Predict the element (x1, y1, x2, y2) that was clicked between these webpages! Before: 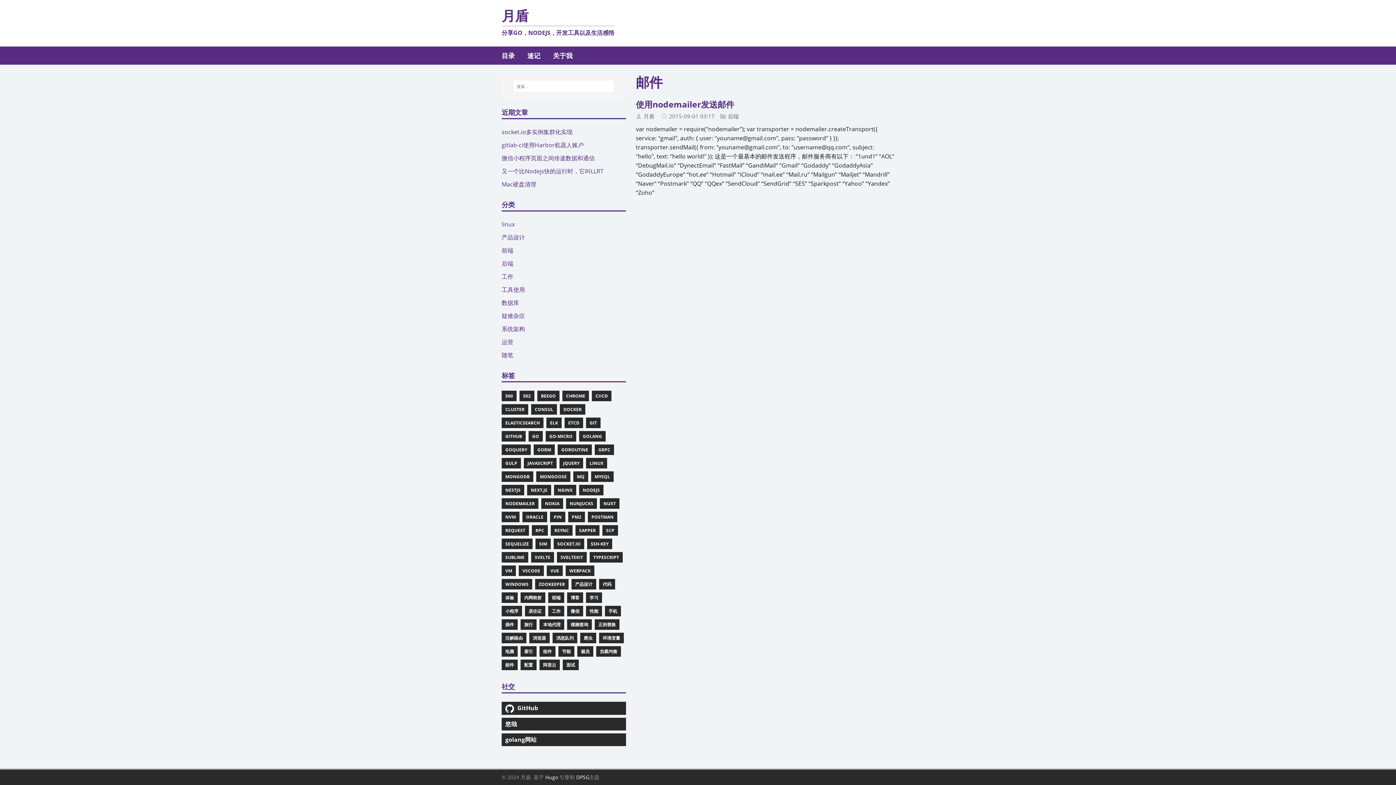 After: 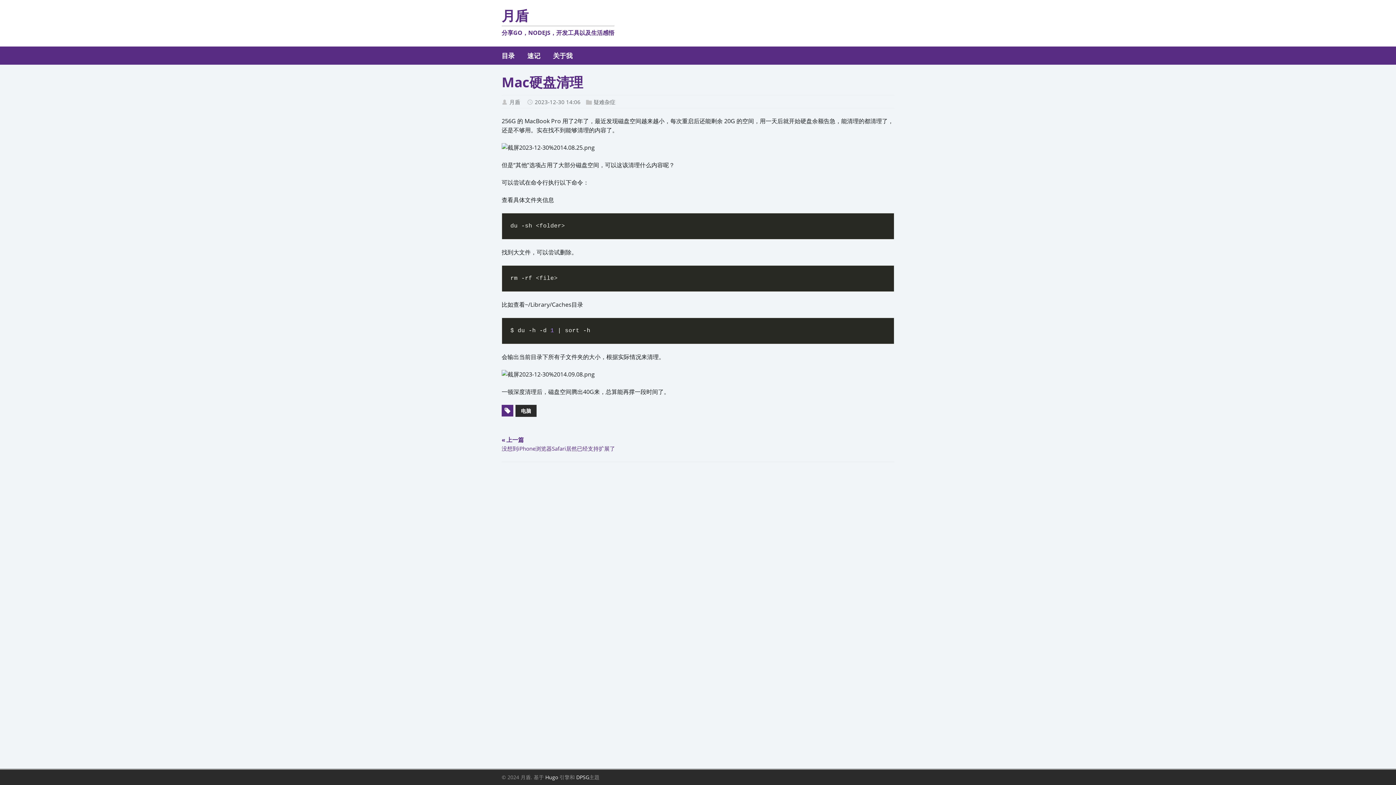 Action: label: Mac硬盘清理 bbox: (501, 180, 536, 188)